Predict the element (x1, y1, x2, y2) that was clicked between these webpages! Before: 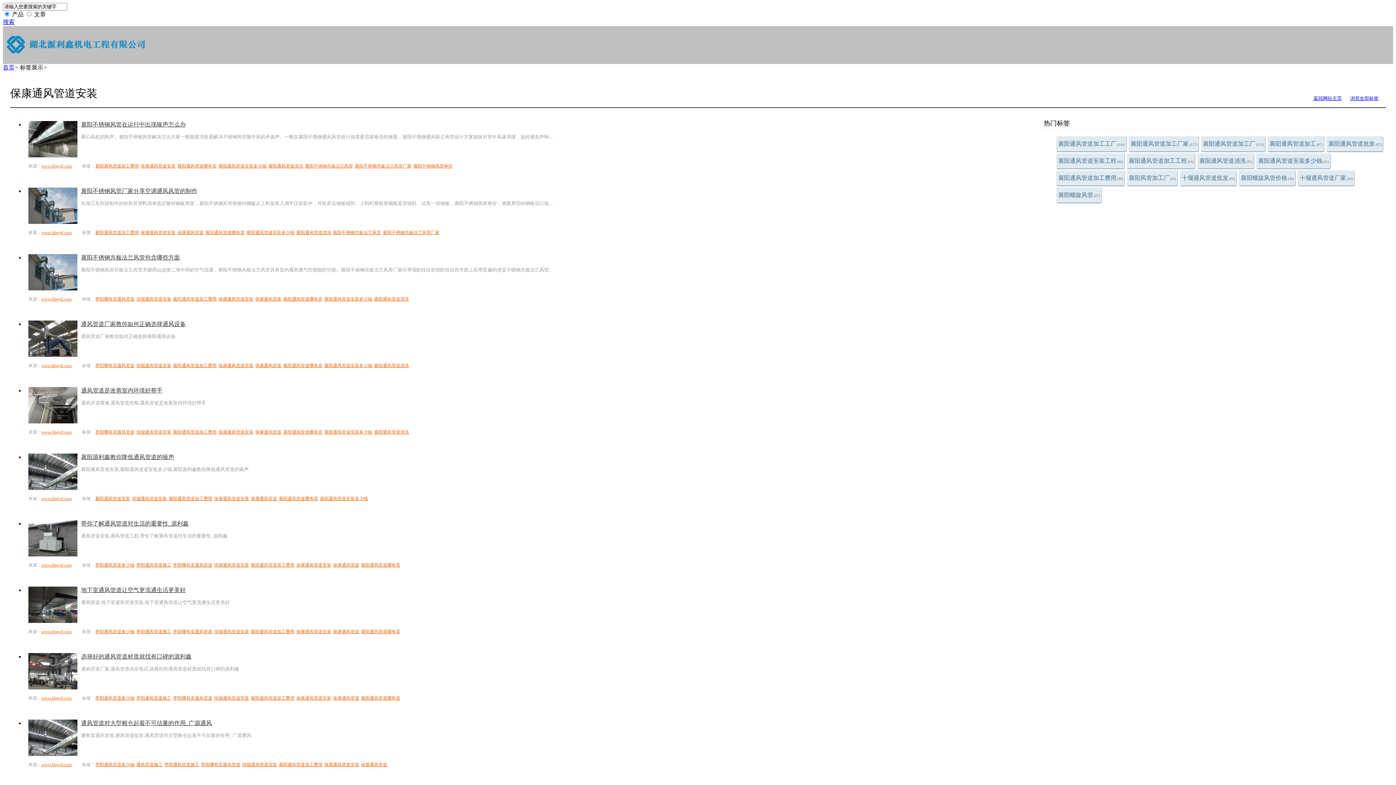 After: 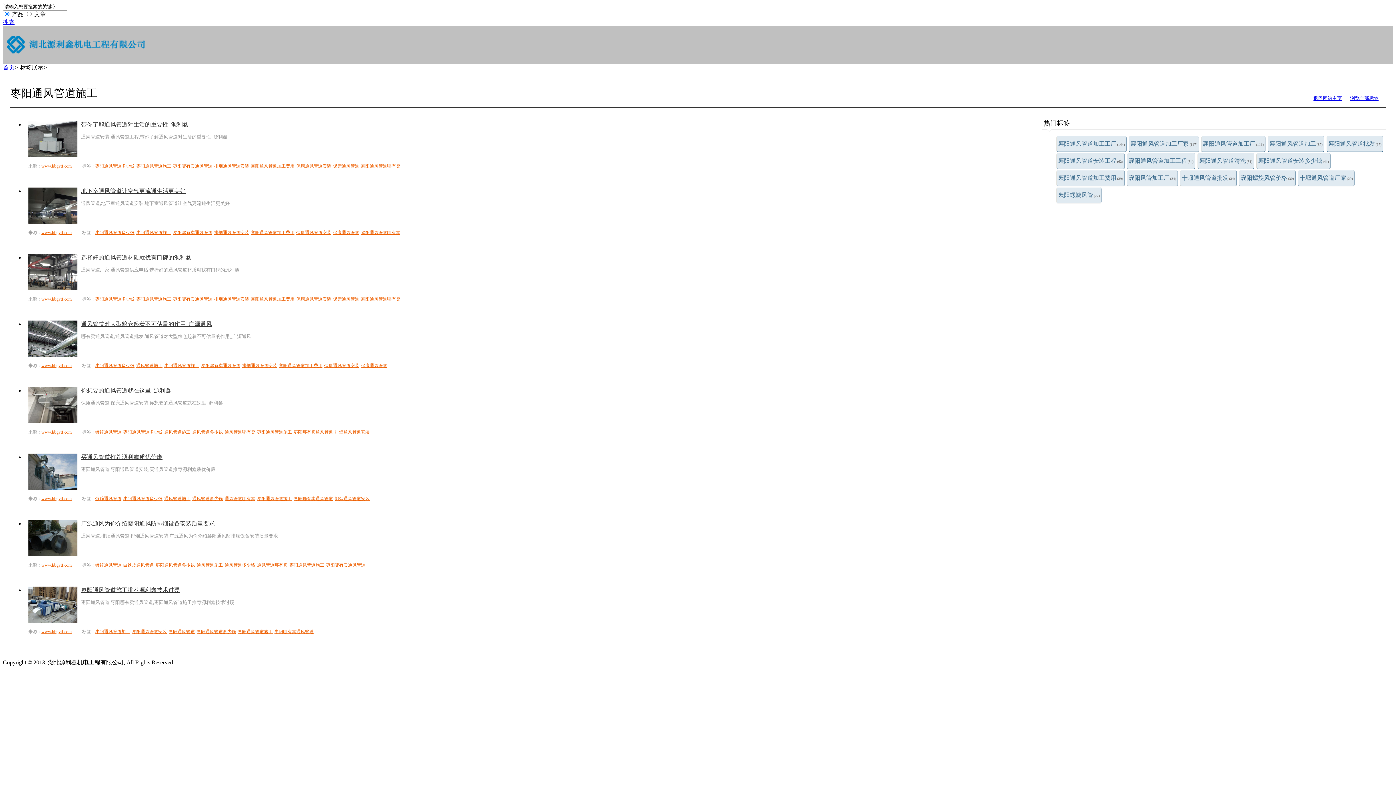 Action: label: 枣阳通风管道施工 bbox: (136, 562, 171, 568)